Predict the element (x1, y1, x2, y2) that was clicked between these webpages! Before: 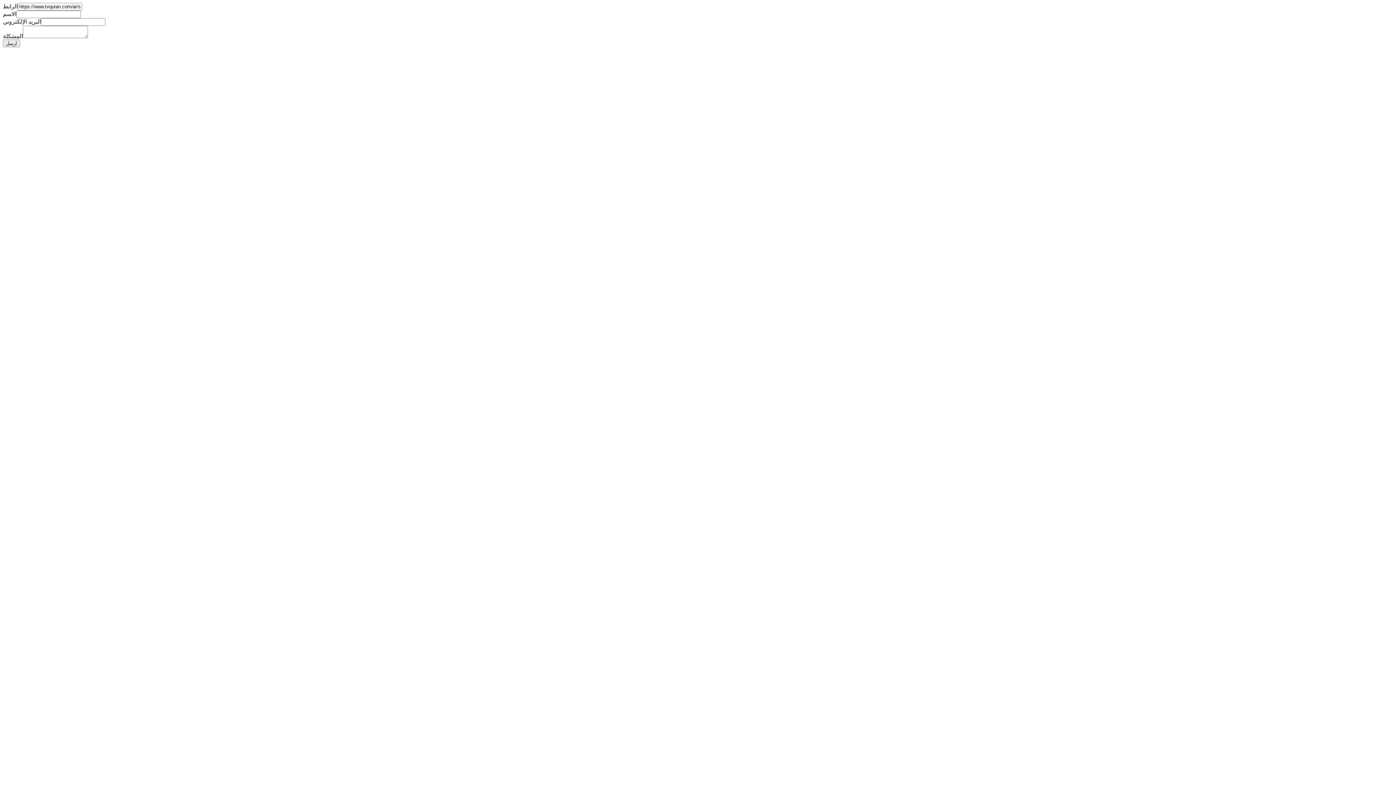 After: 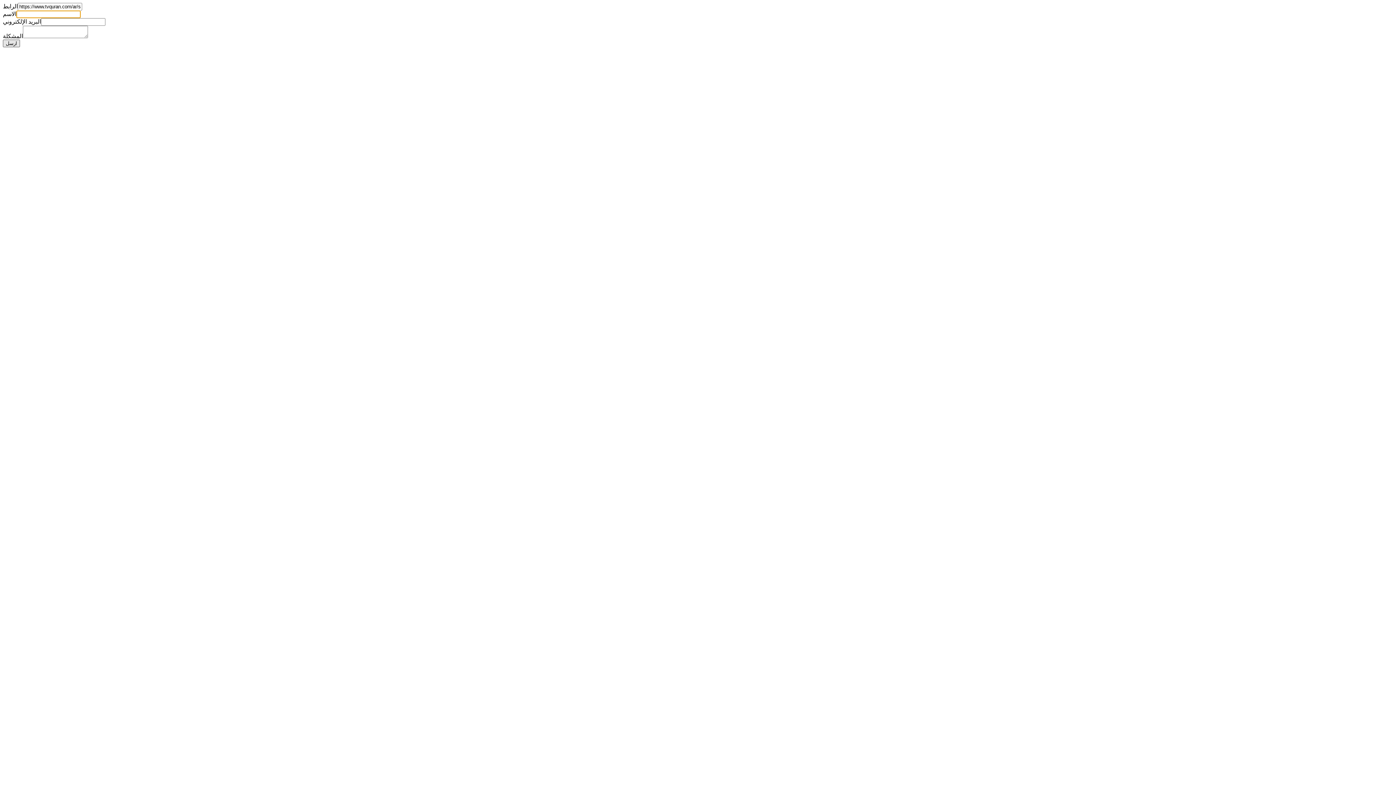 Action: label: ارسل bbox: (2, 39, 20, 47)